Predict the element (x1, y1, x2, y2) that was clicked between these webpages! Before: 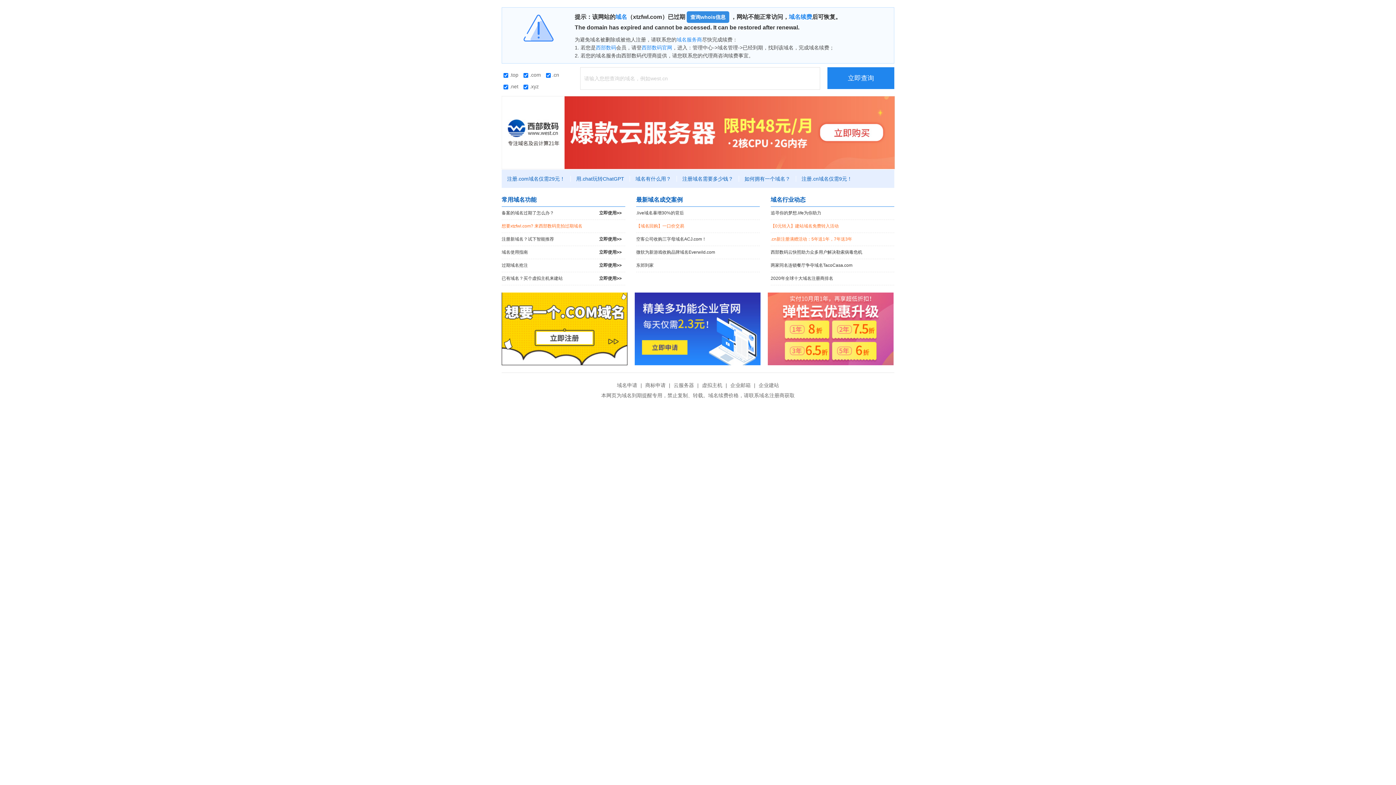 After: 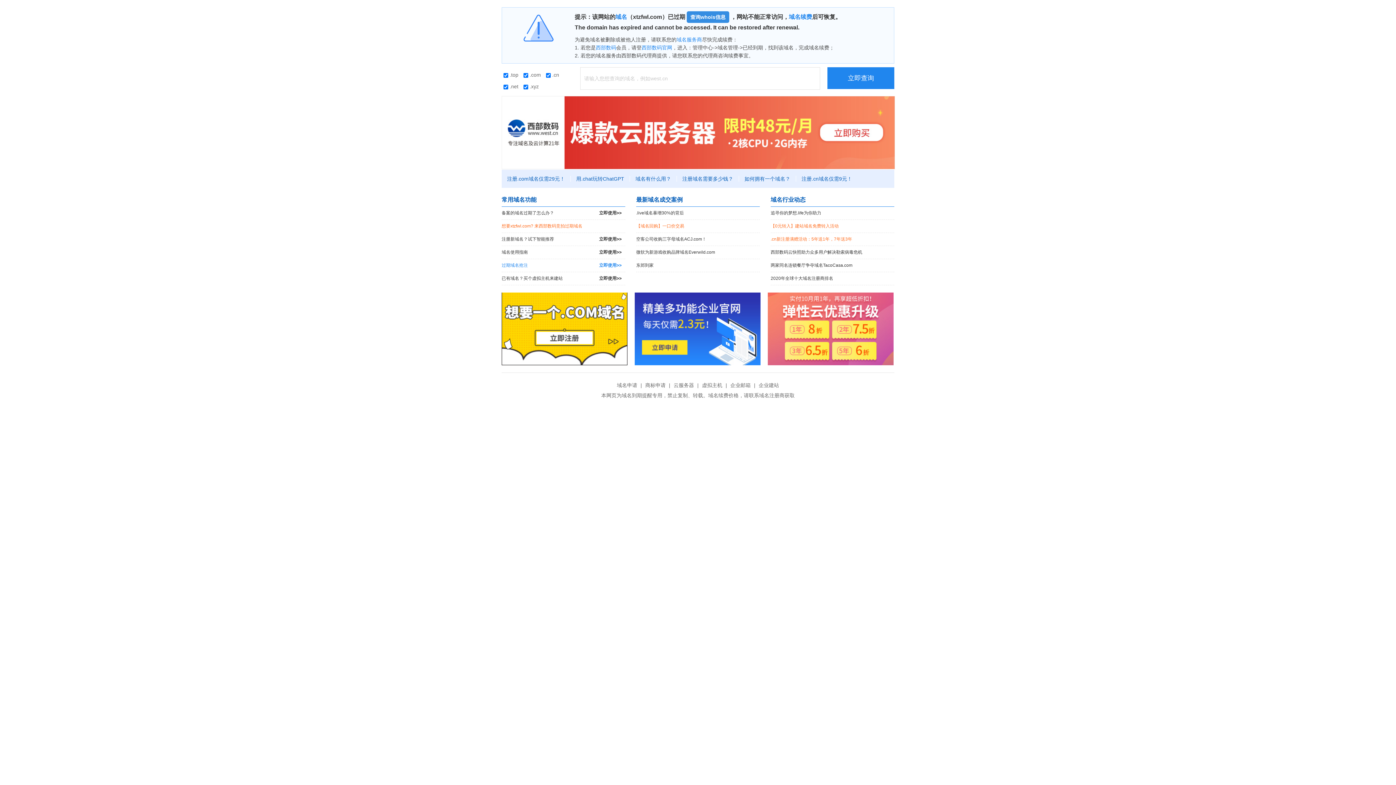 Action: bbox: (501, 259, 625, 272) label: 过期域名抢注
立即使用>>